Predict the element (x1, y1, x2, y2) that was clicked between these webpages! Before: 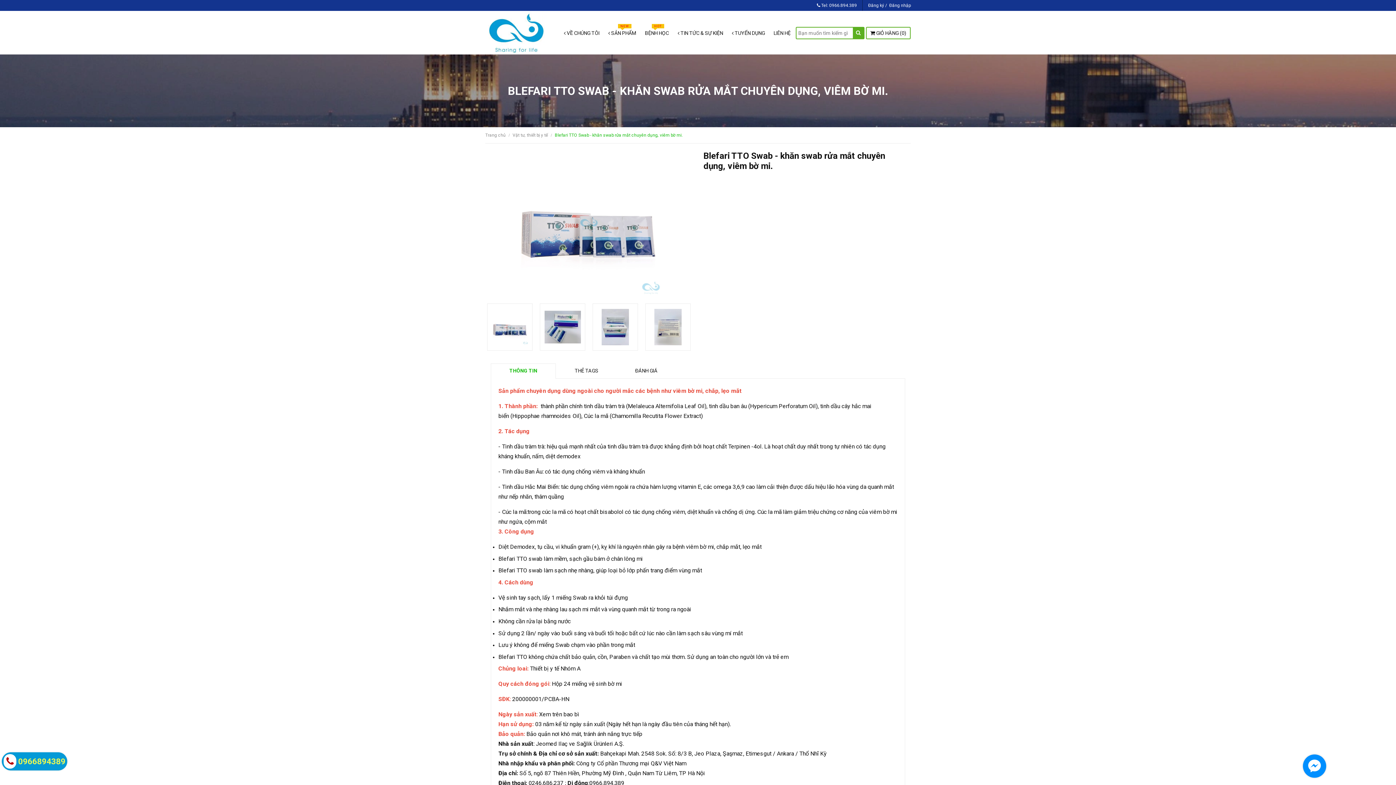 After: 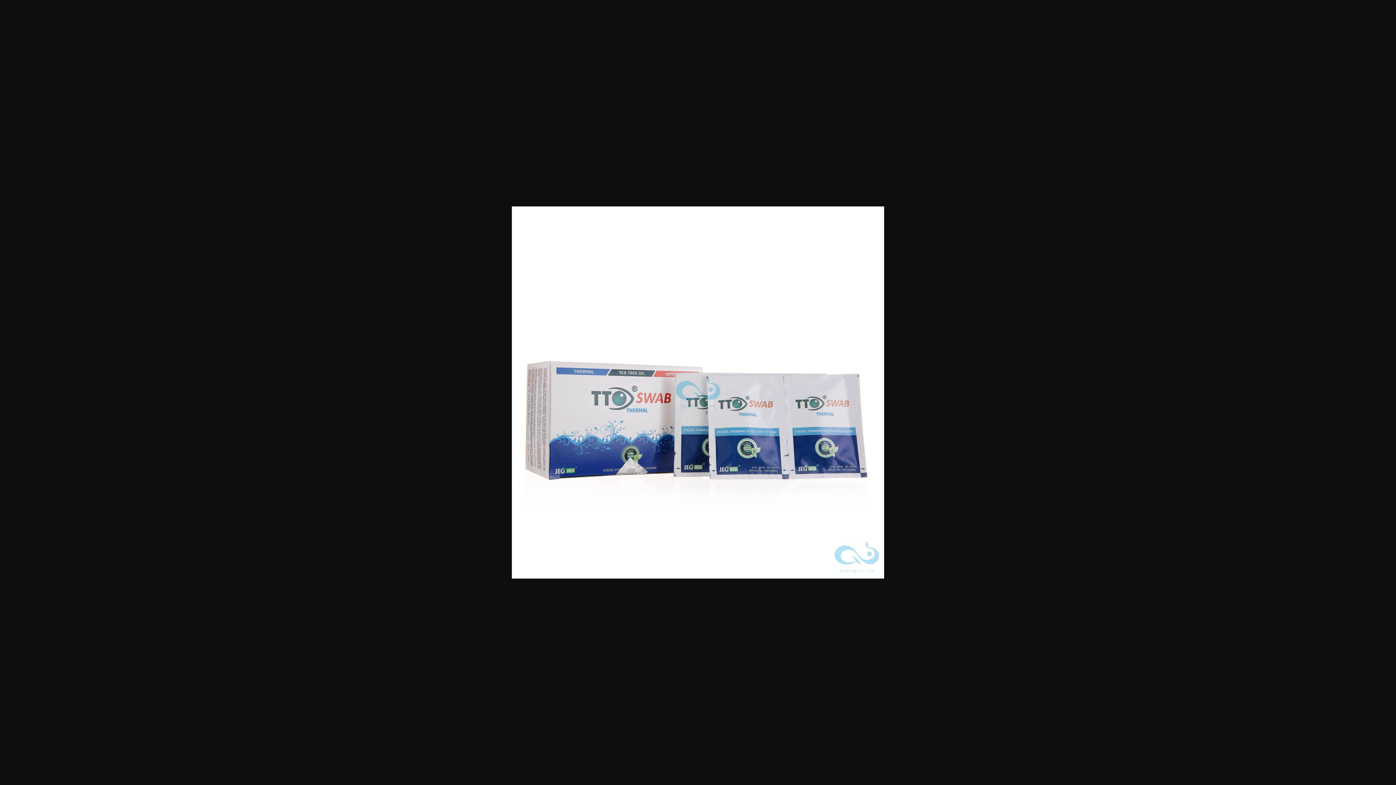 Action: bbox: (485, 150, 692, 296)